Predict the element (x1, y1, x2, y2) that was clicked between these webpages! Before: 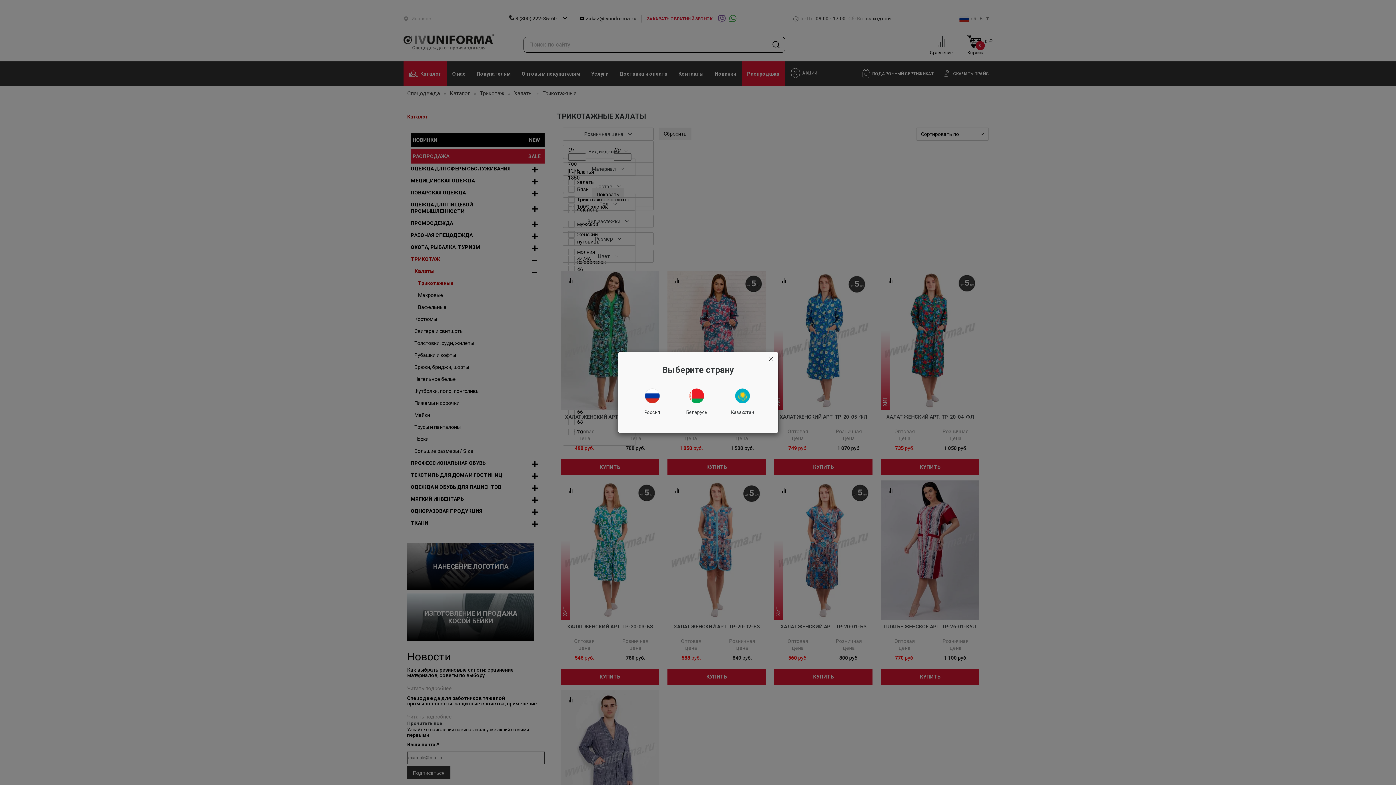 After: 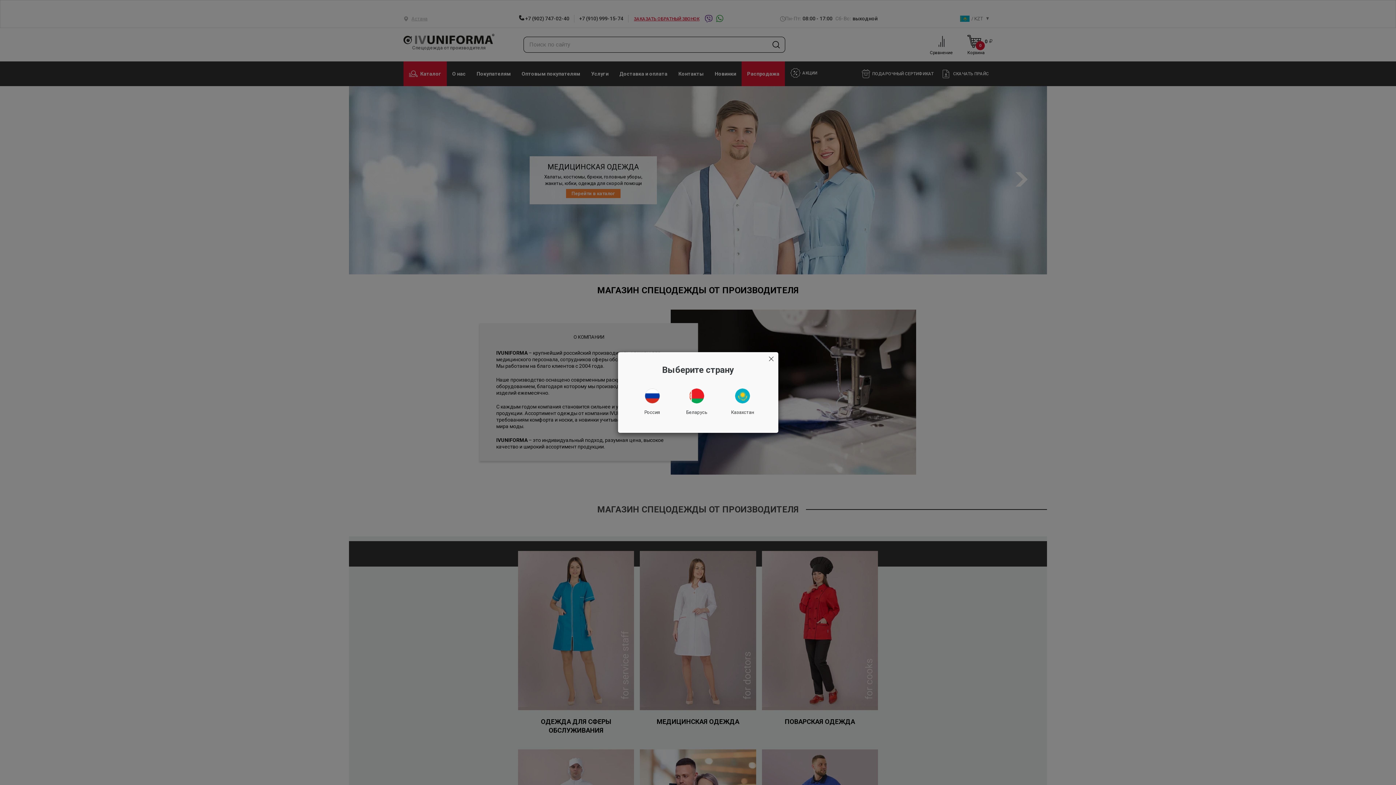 Action: bbox: (722, 384, 763, 420) label: Казахстан